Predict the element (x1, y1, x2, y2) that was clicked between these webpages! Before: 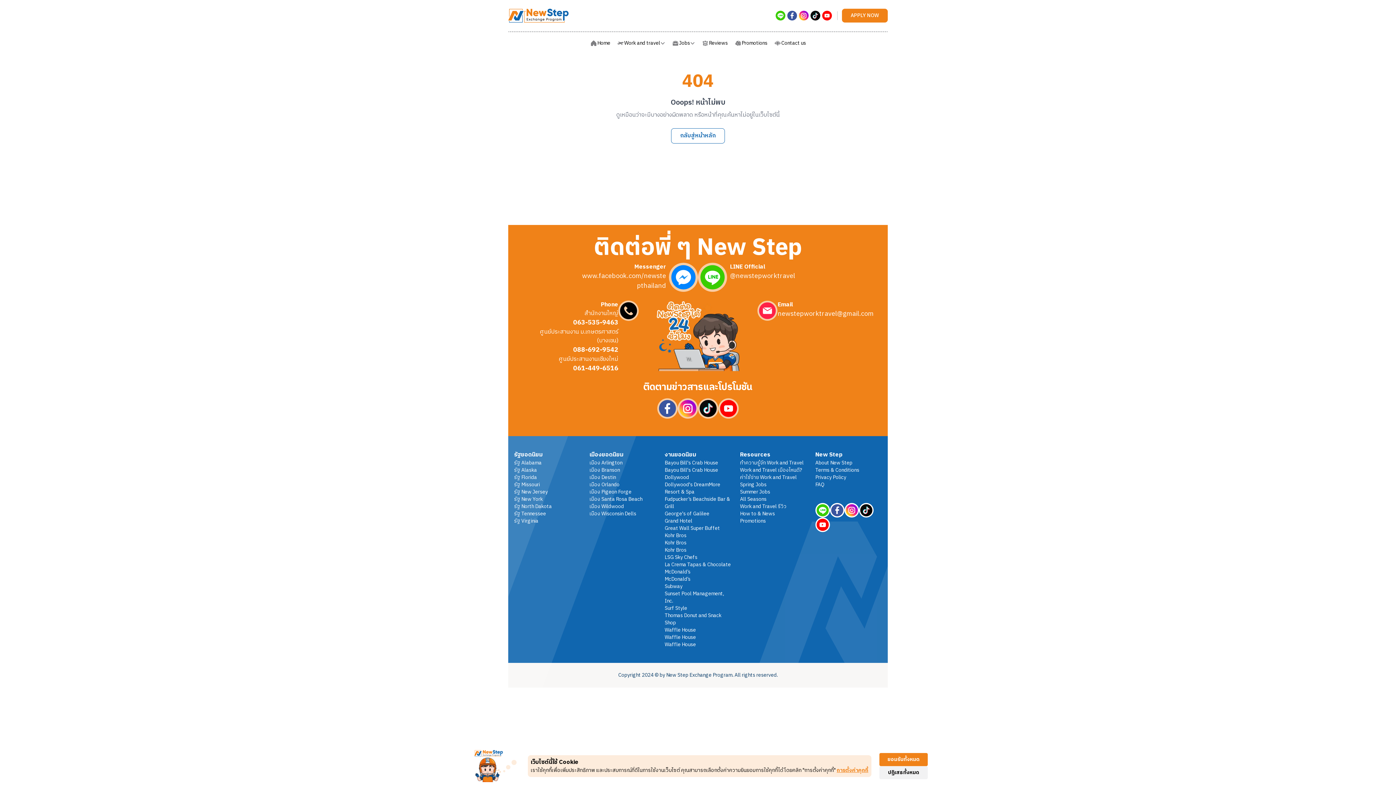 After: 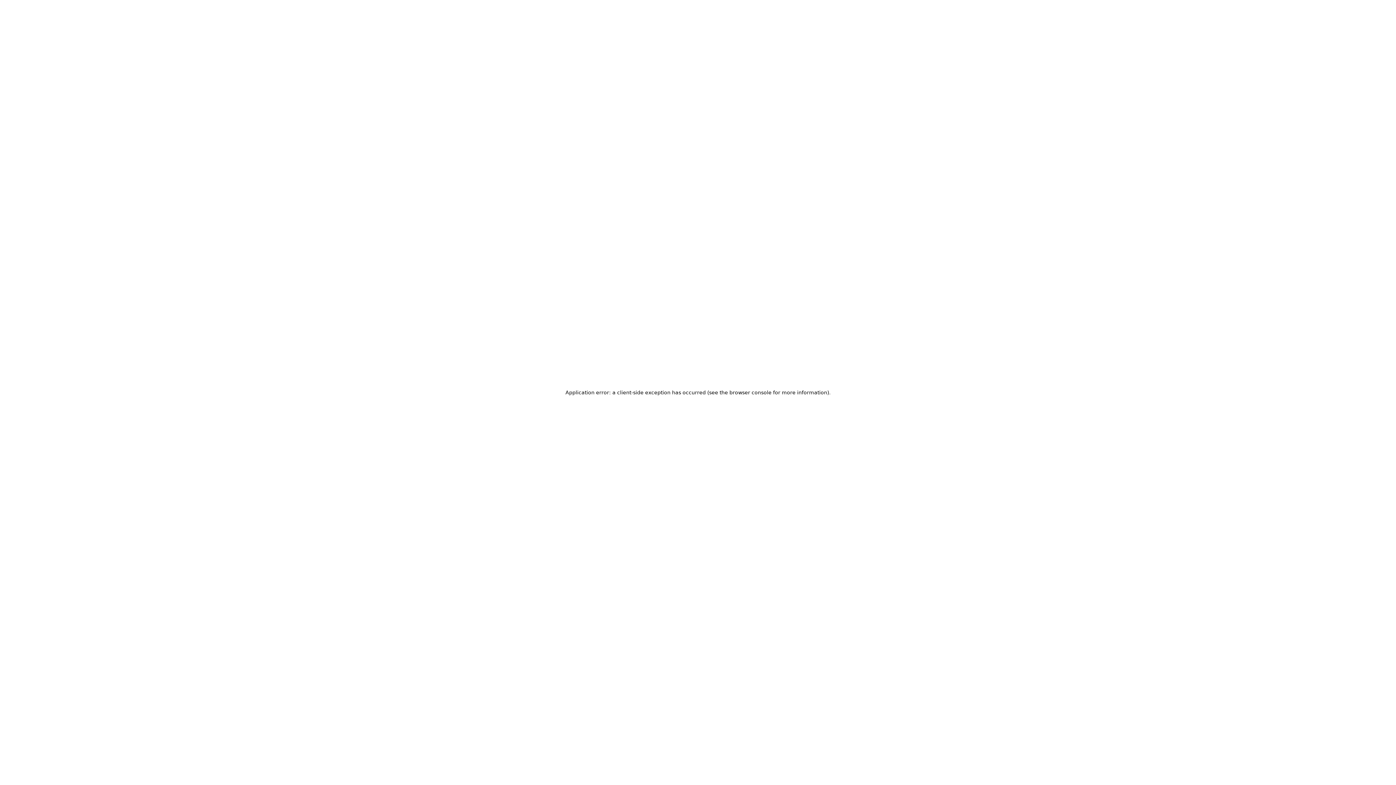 Action: bbox: (508, 8, 568, 22)